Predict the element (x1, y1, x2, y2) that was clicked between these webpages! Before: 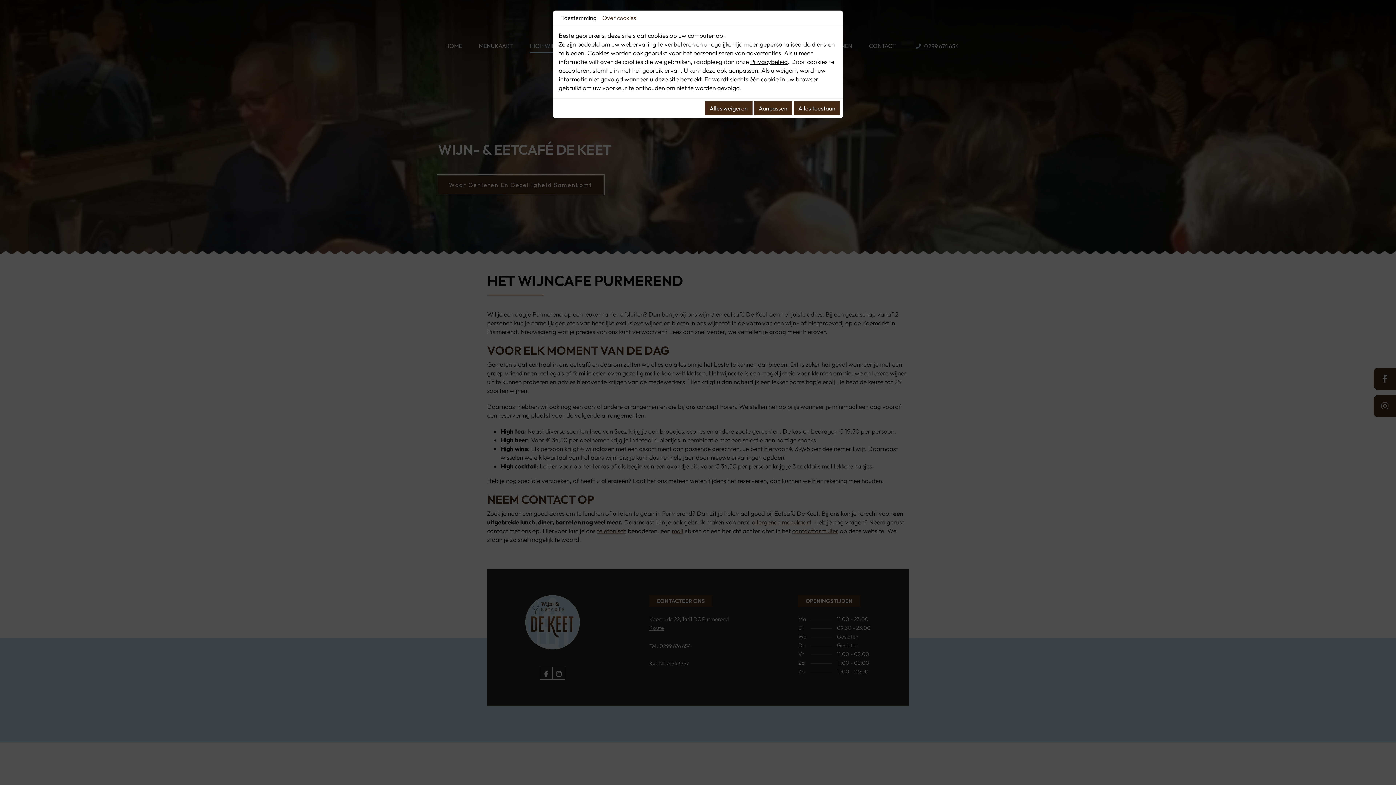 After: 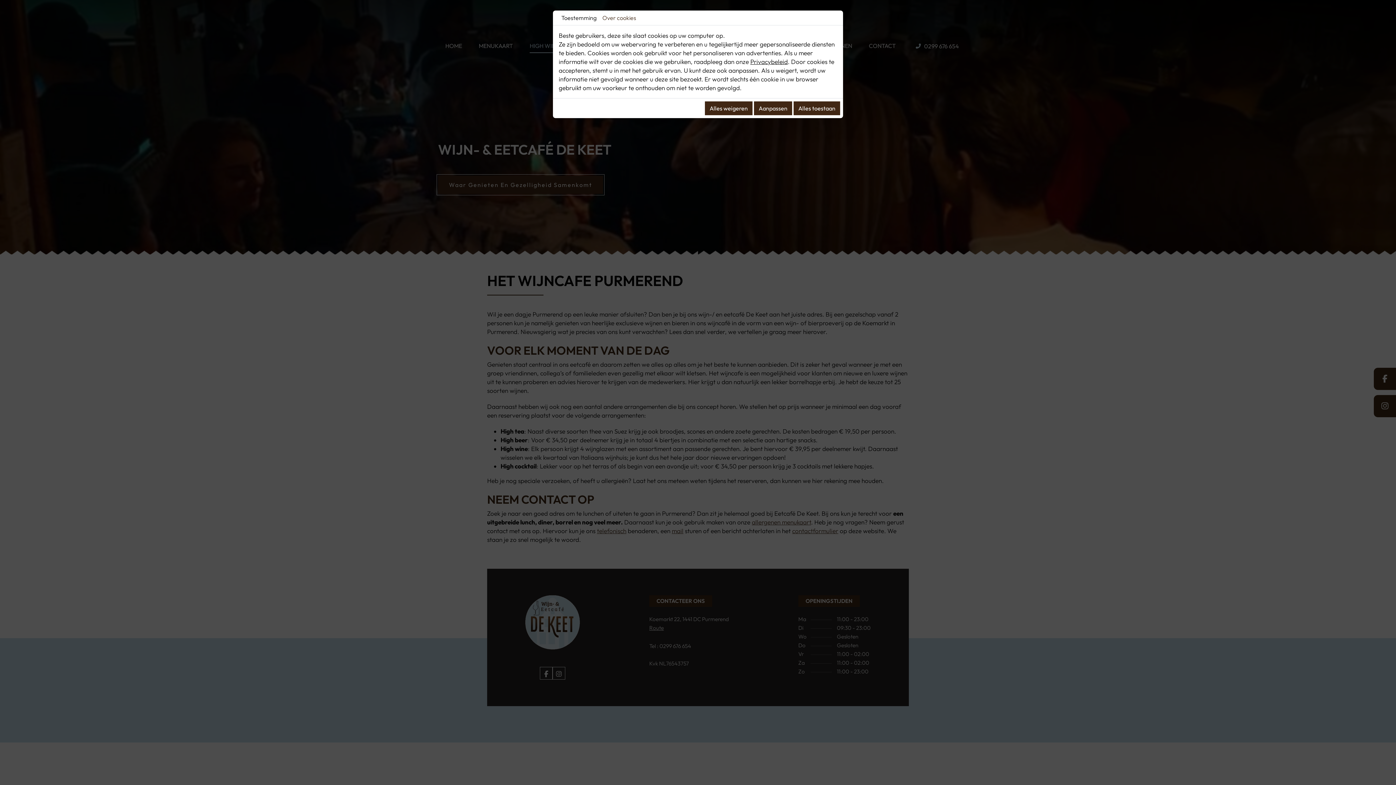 Action: label: Toestemming bbox: (558, 10, 599, 25)